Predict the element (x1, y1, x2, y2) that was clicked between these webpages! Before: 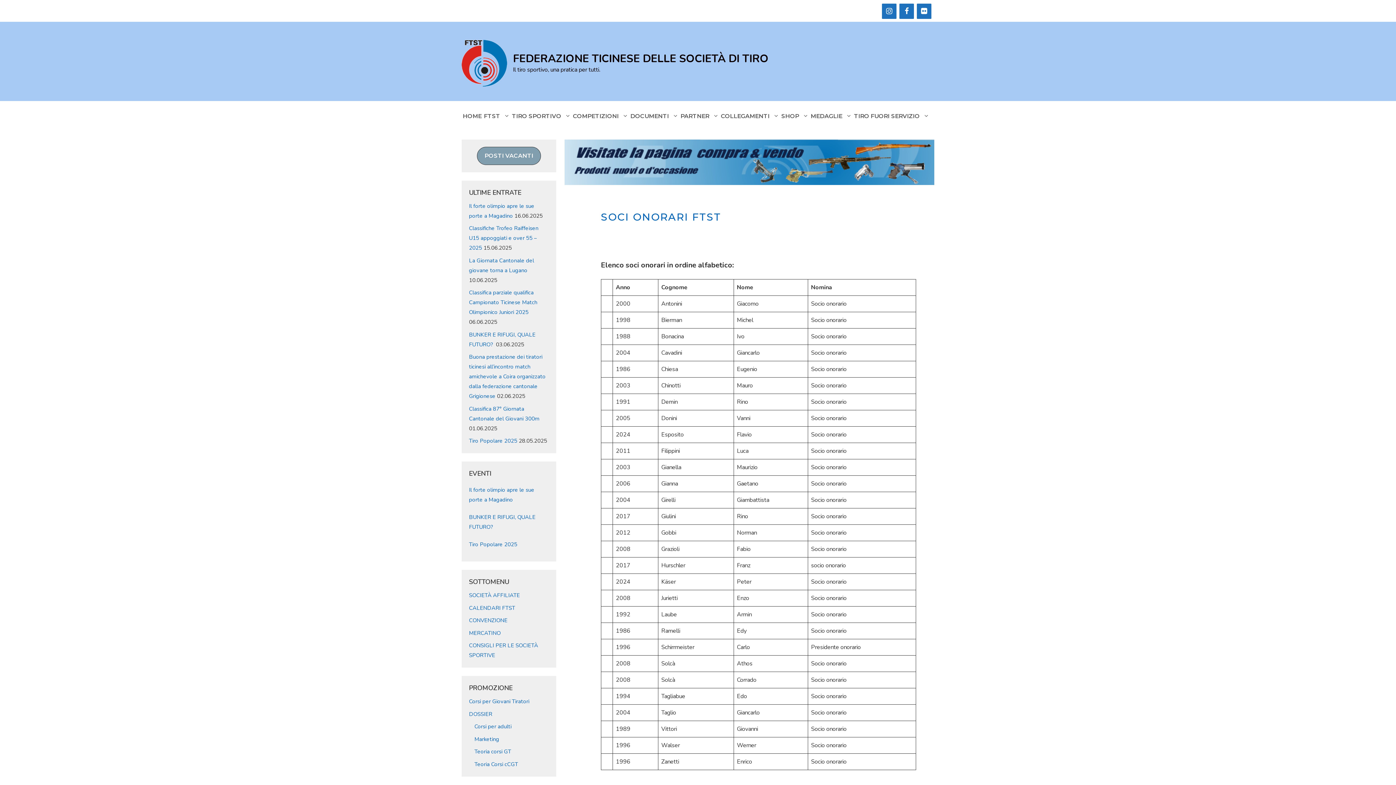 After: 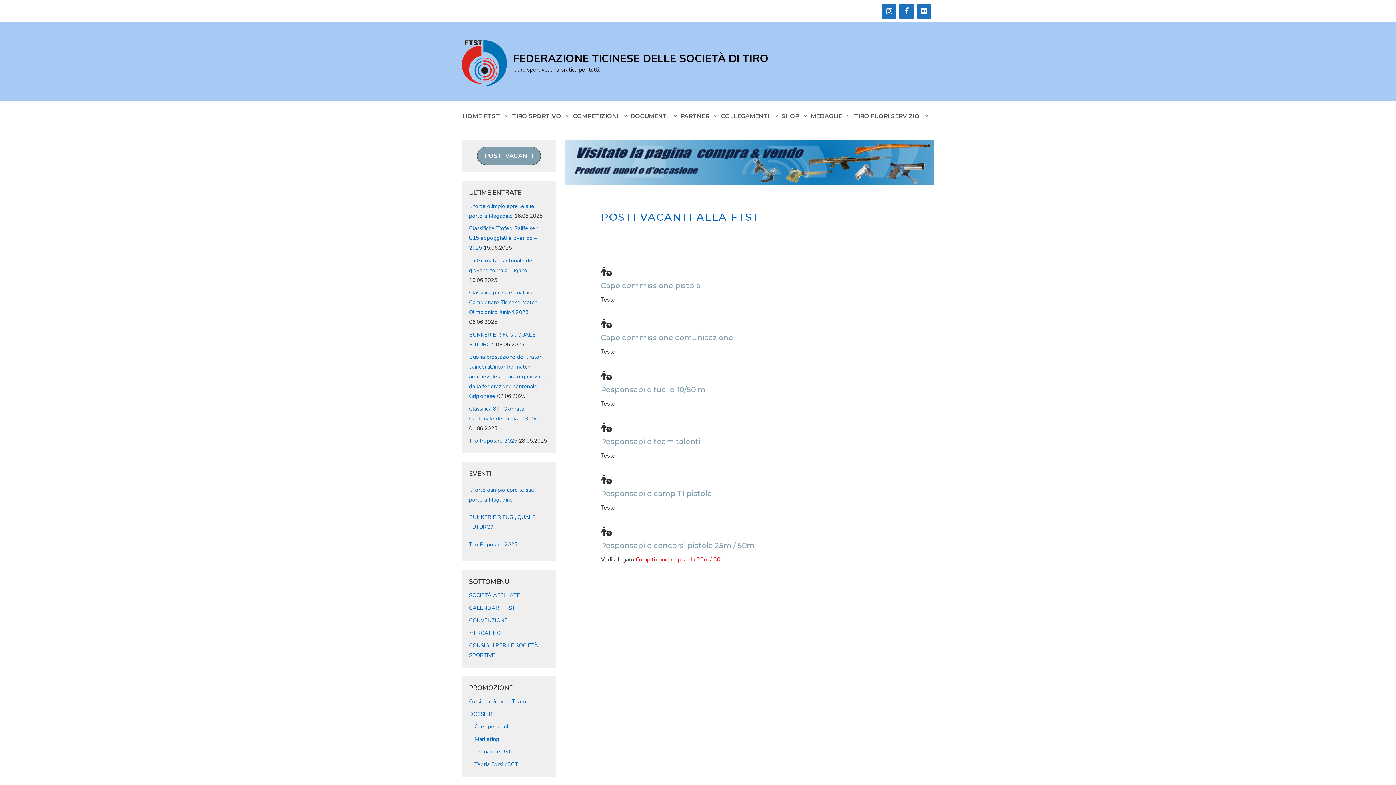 Action: label: POSTI VACANTI bbox: (477, 146, 541, 164)